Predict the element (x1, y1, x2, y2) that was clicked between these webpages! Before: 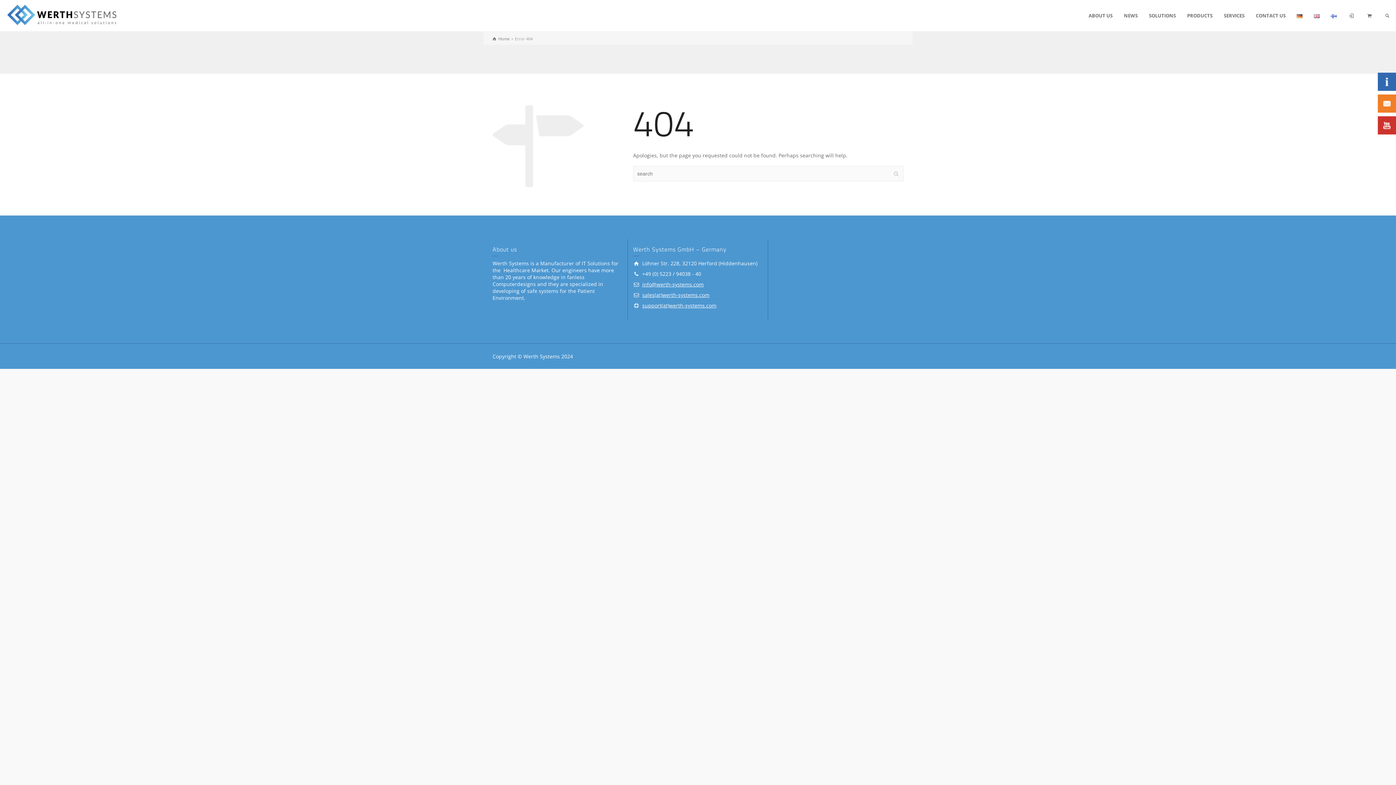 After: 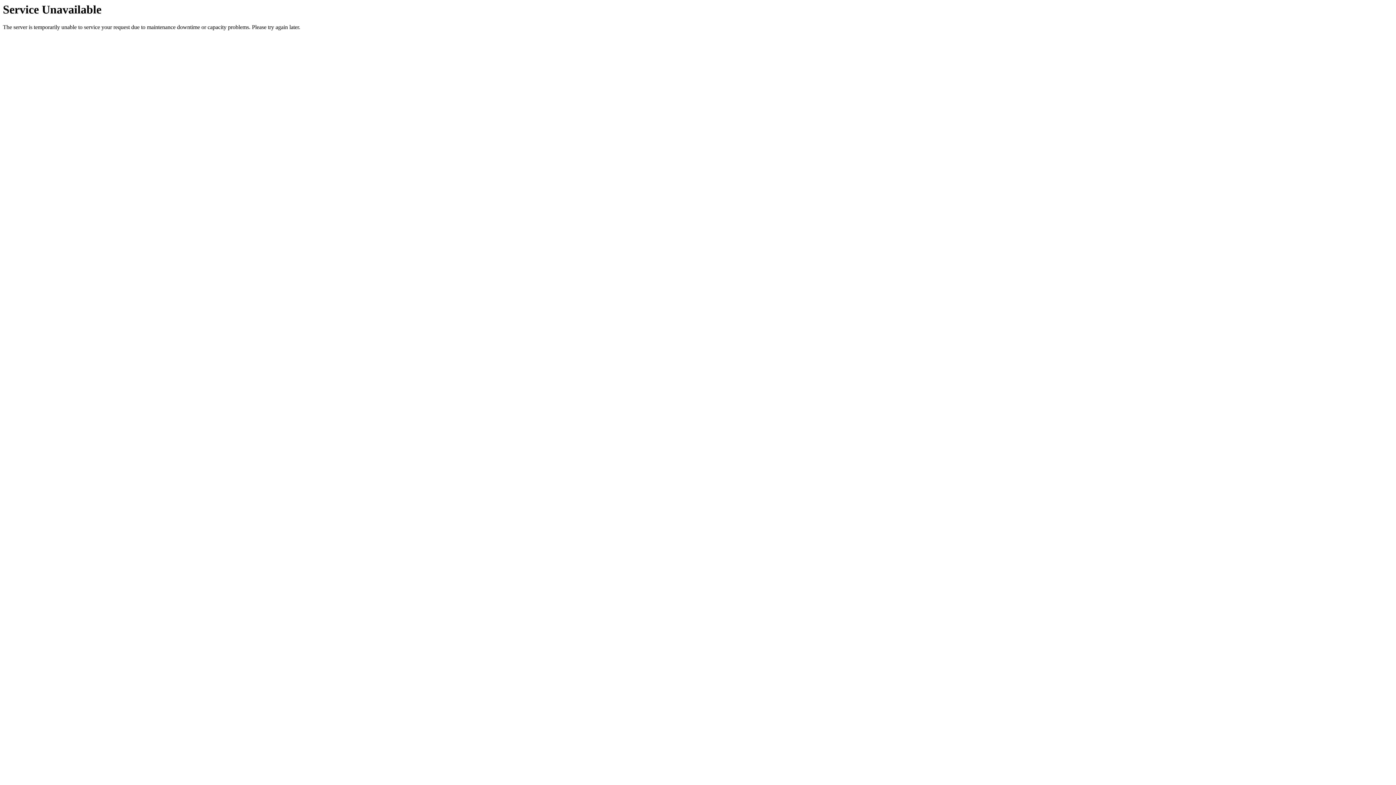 Action: bbox: (1308, 0, 1325, 31)